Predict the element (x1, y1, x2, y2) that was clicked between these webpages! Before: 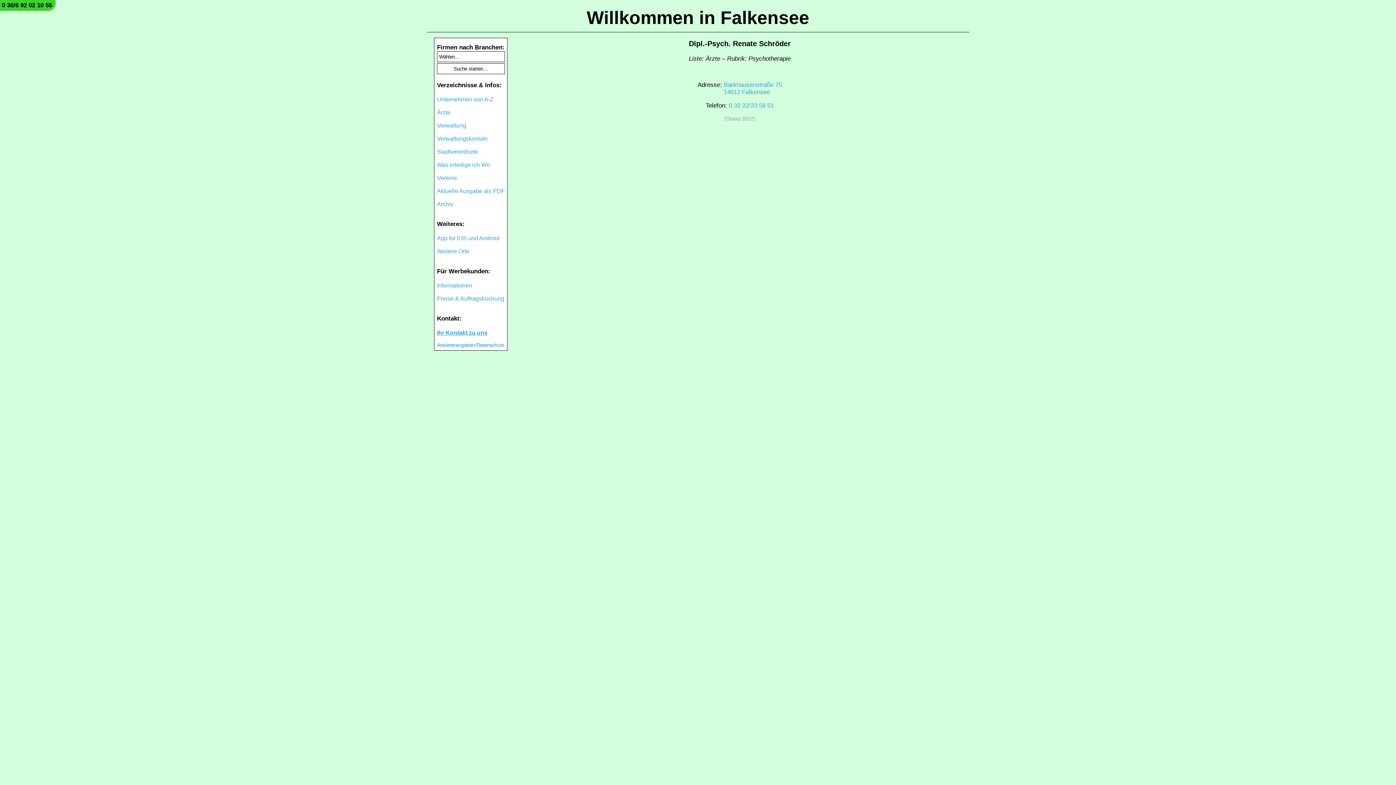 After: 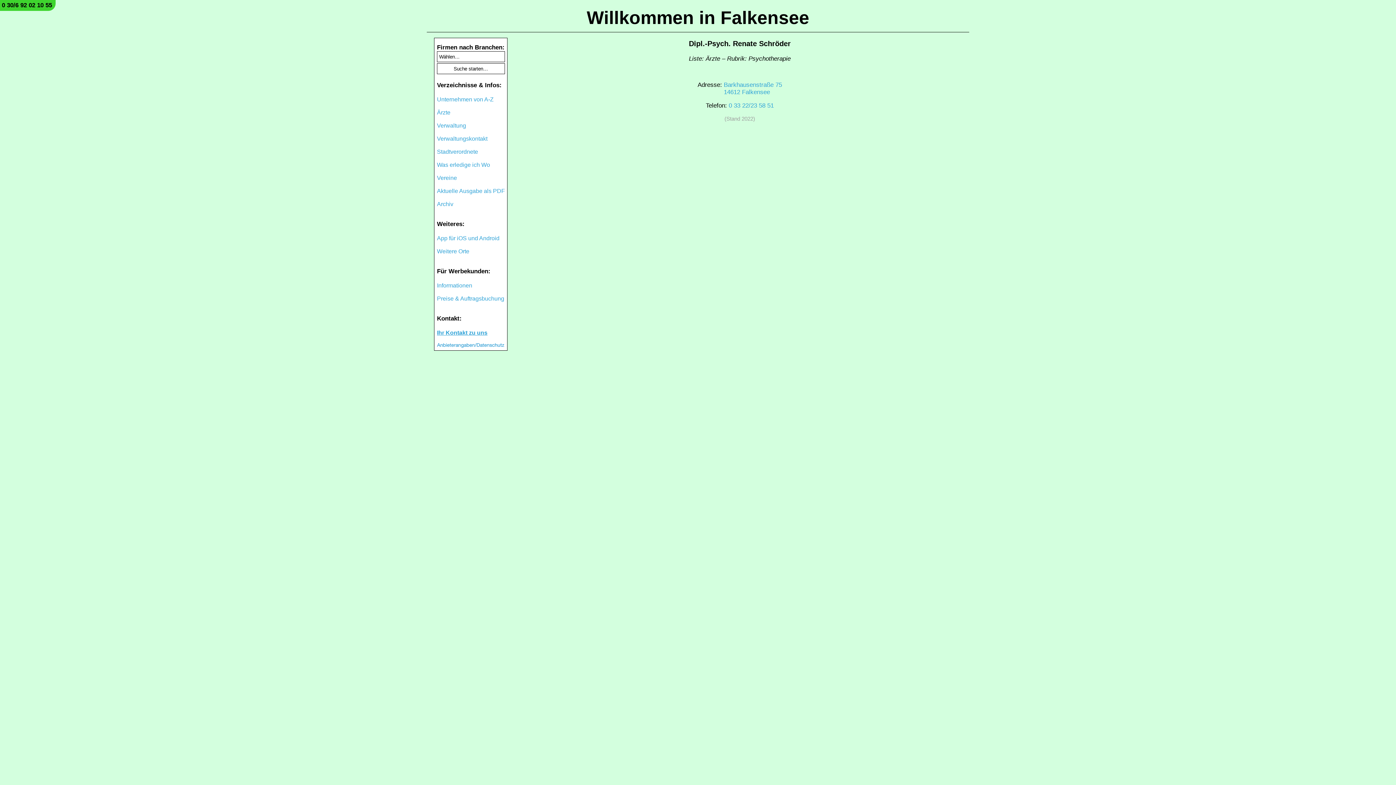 Action: bbox: (437, 342, 504, 349)